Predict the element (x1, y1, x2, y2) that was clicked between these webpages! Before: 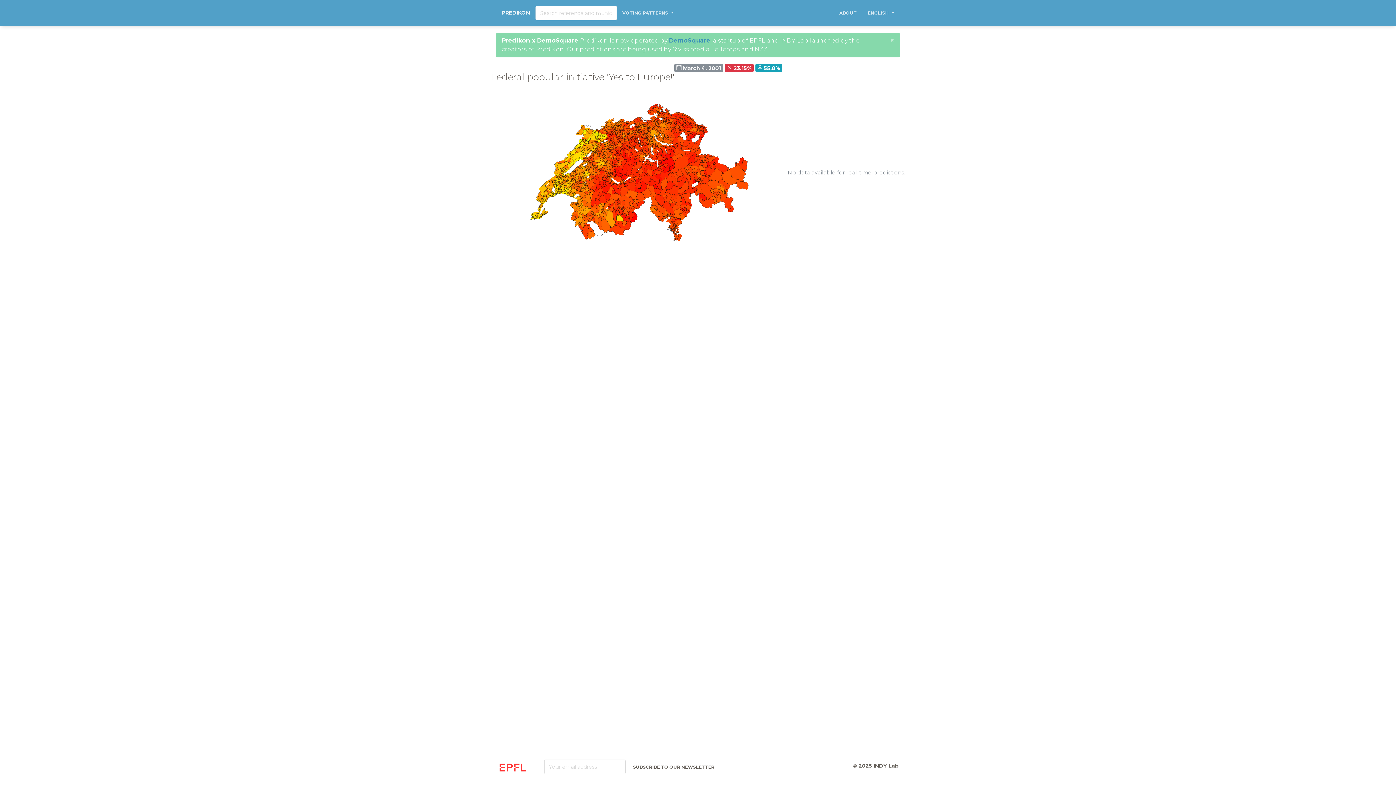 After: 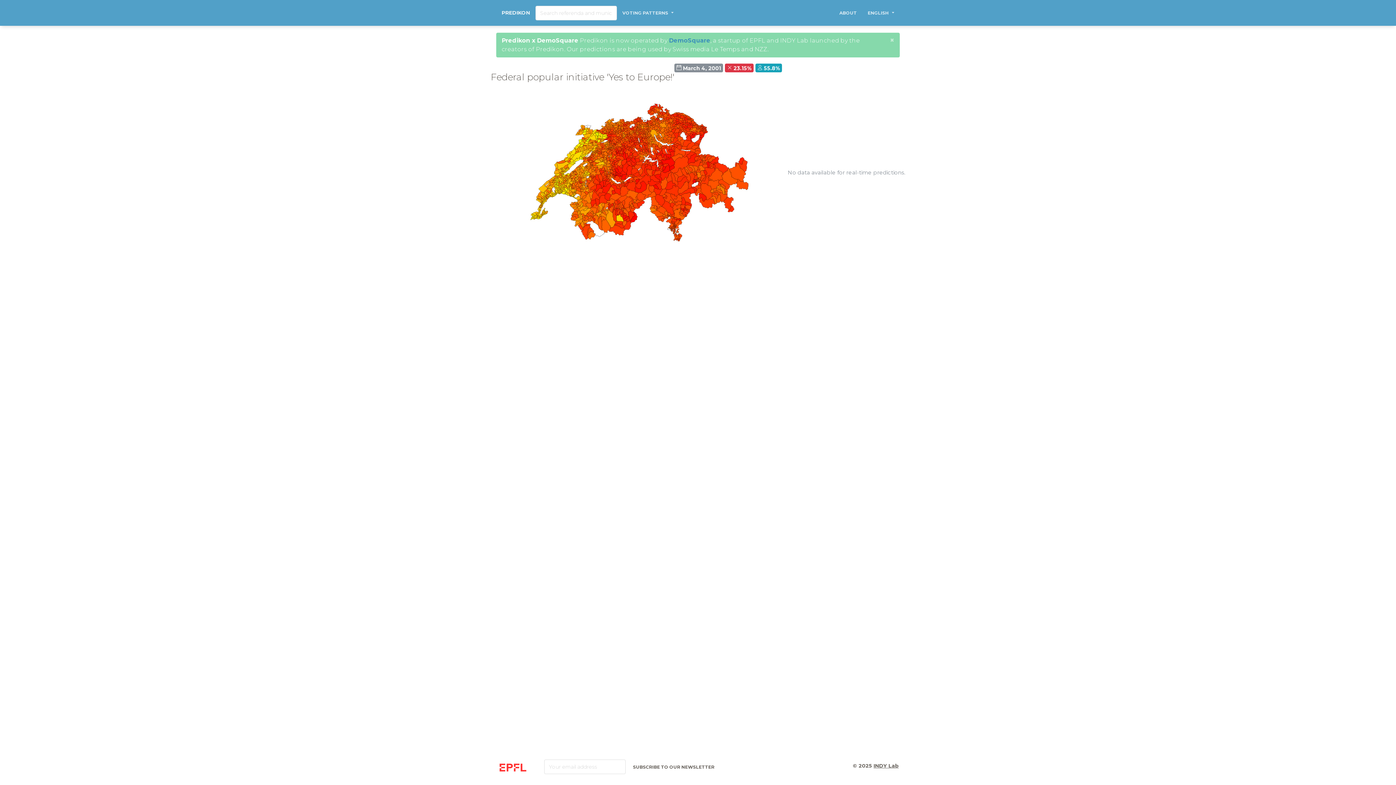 Action: bbox: (873, 762, 898, 769) label: INDY Lab